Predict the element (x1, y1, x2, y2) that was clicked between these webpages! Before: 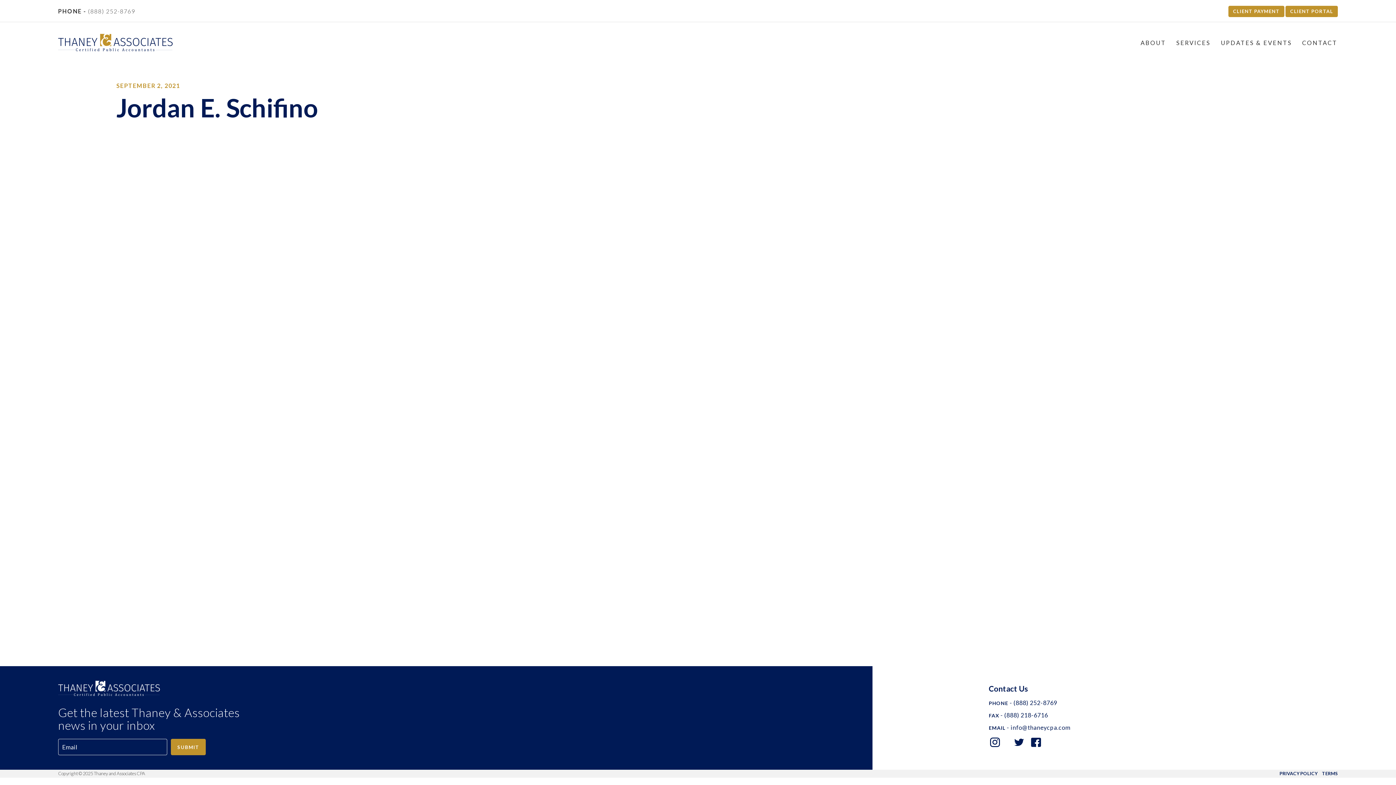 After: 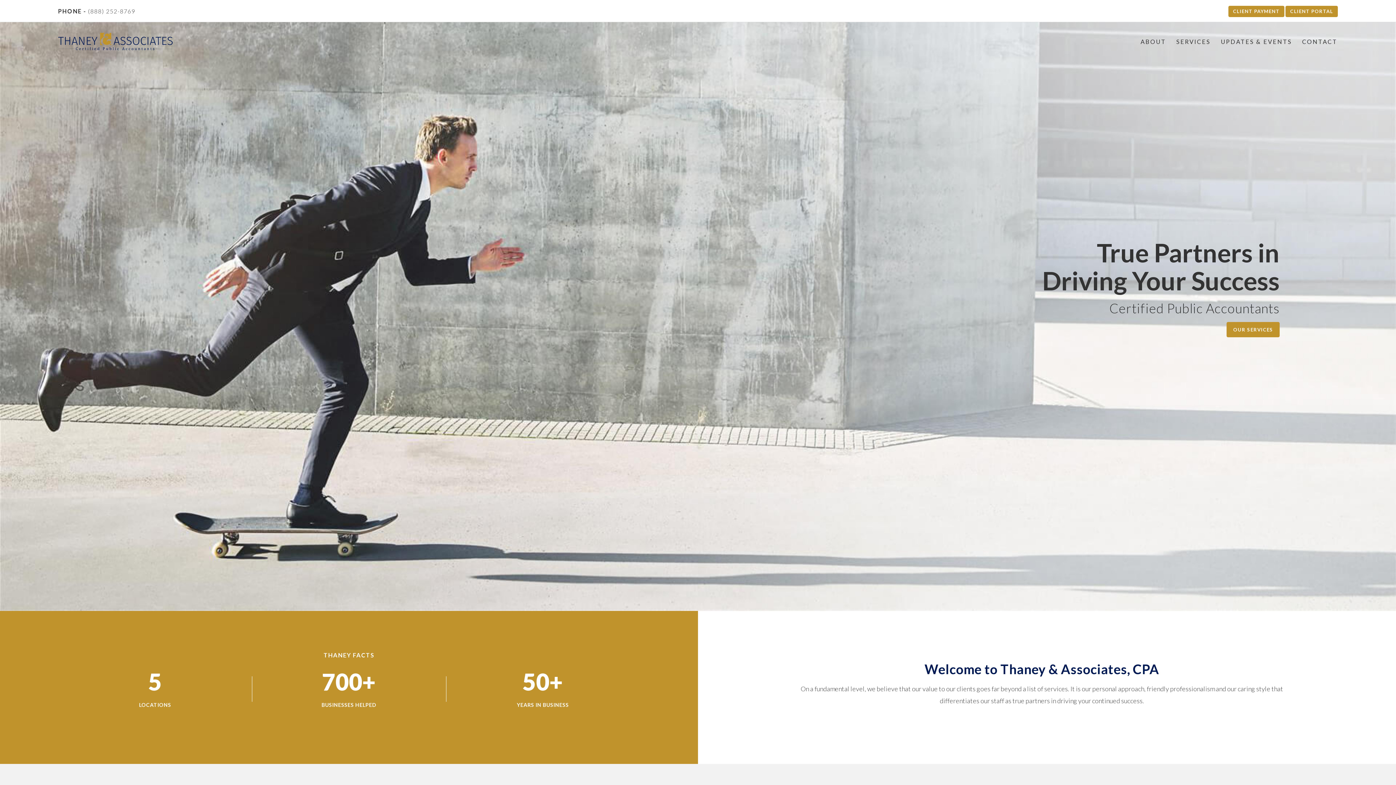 Action: bbox: (58, 681, 160, 699)